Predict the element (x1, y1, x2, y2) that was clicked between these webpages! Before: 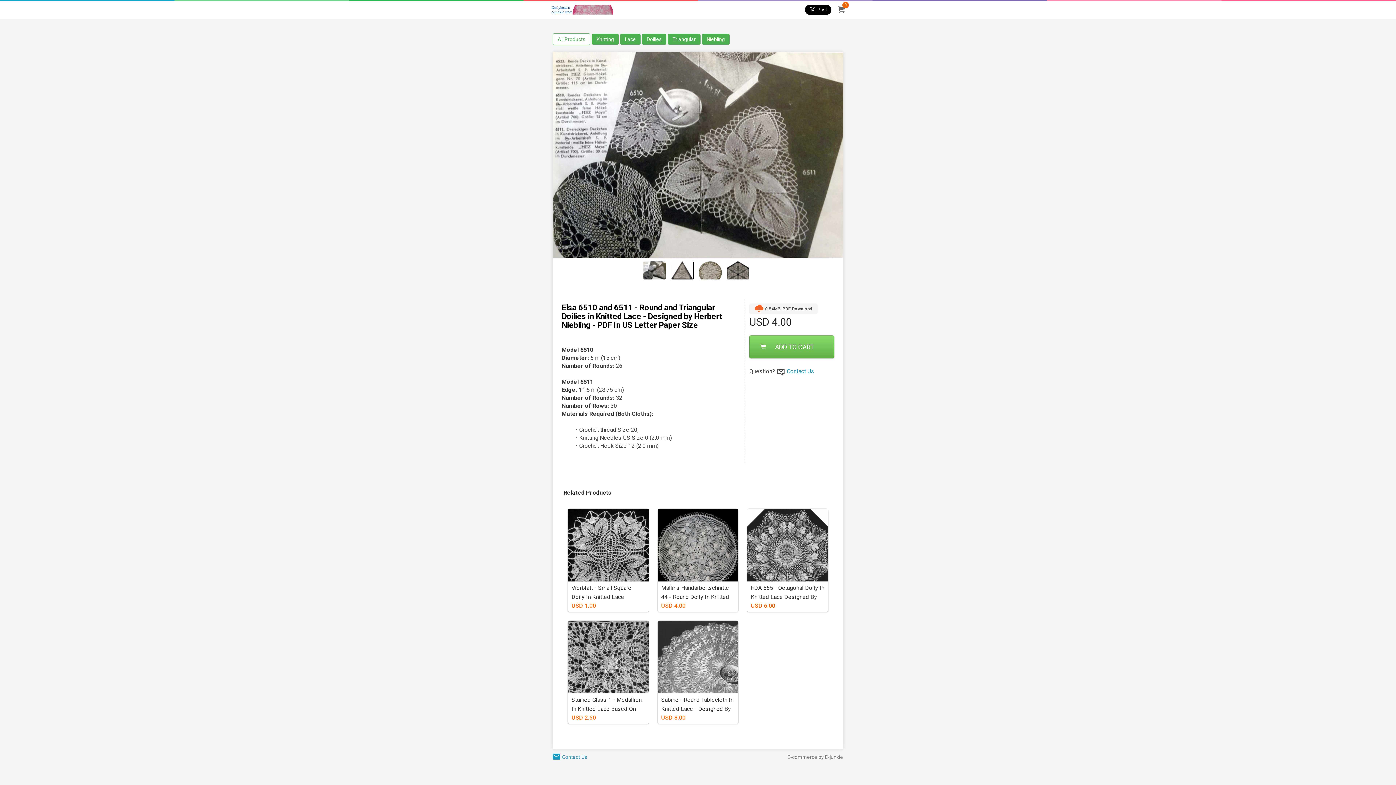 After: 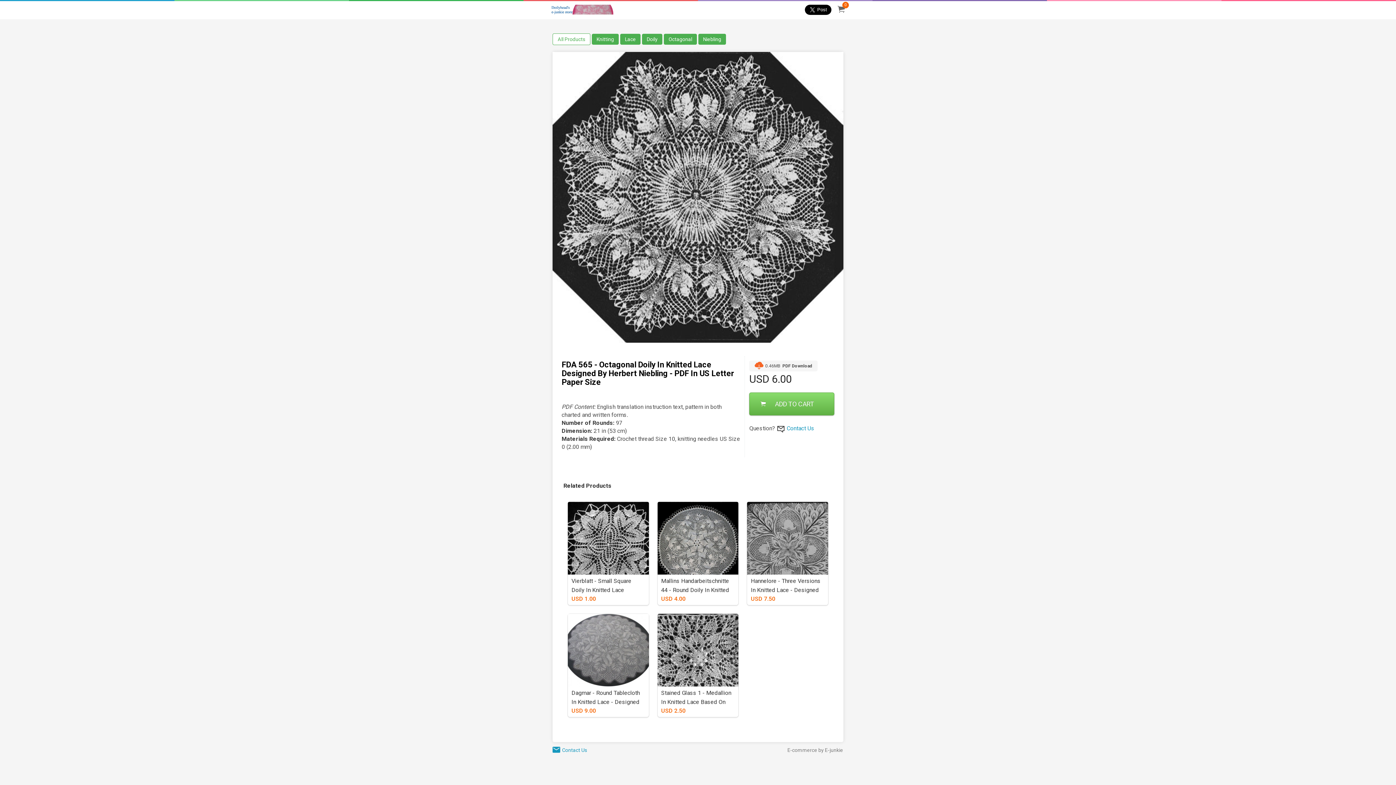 Action: label: FDA 565 - Octagonal Doily In Knitted Lace Designed By Herbert Niebling - PDF In US Letter Paper Size
USD 6.00 bbox: (747, 509, 828, 612)